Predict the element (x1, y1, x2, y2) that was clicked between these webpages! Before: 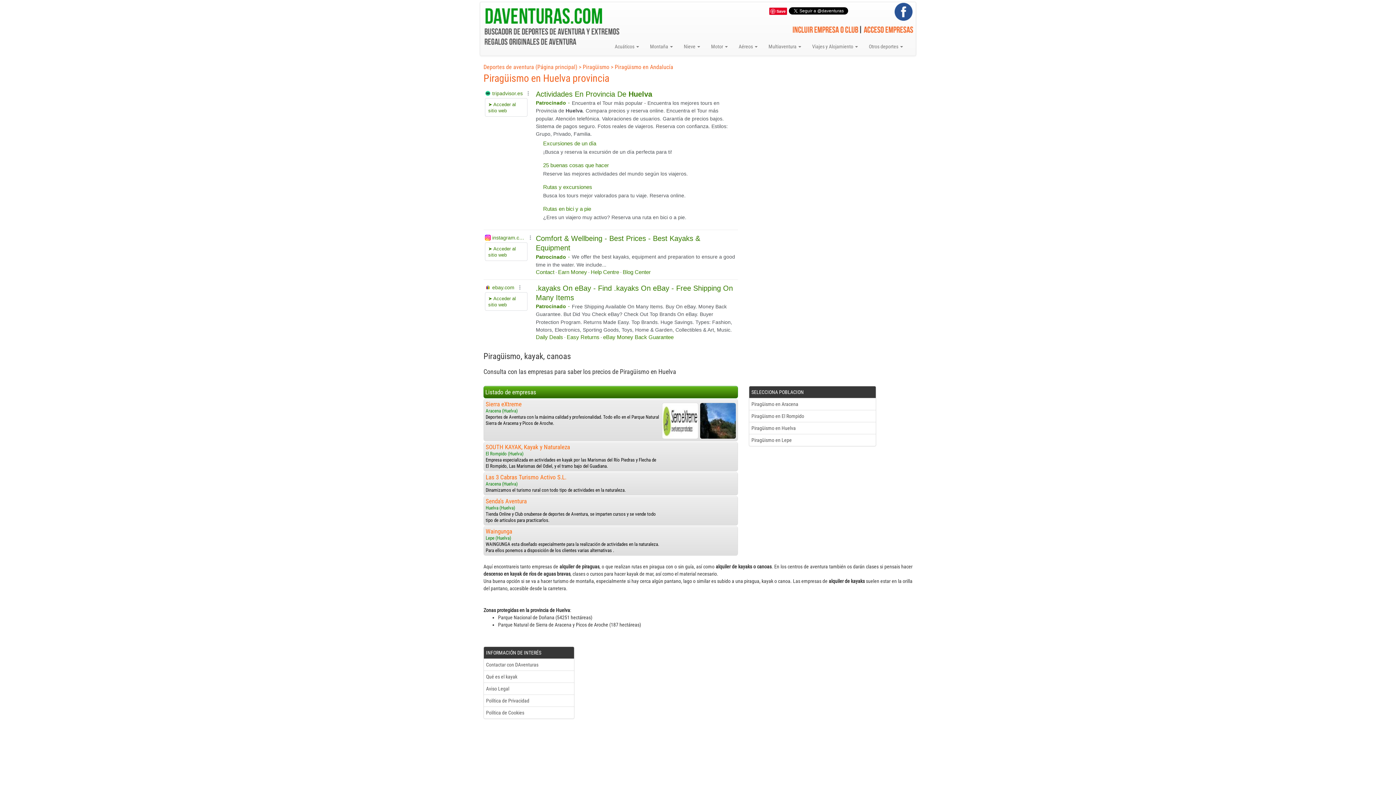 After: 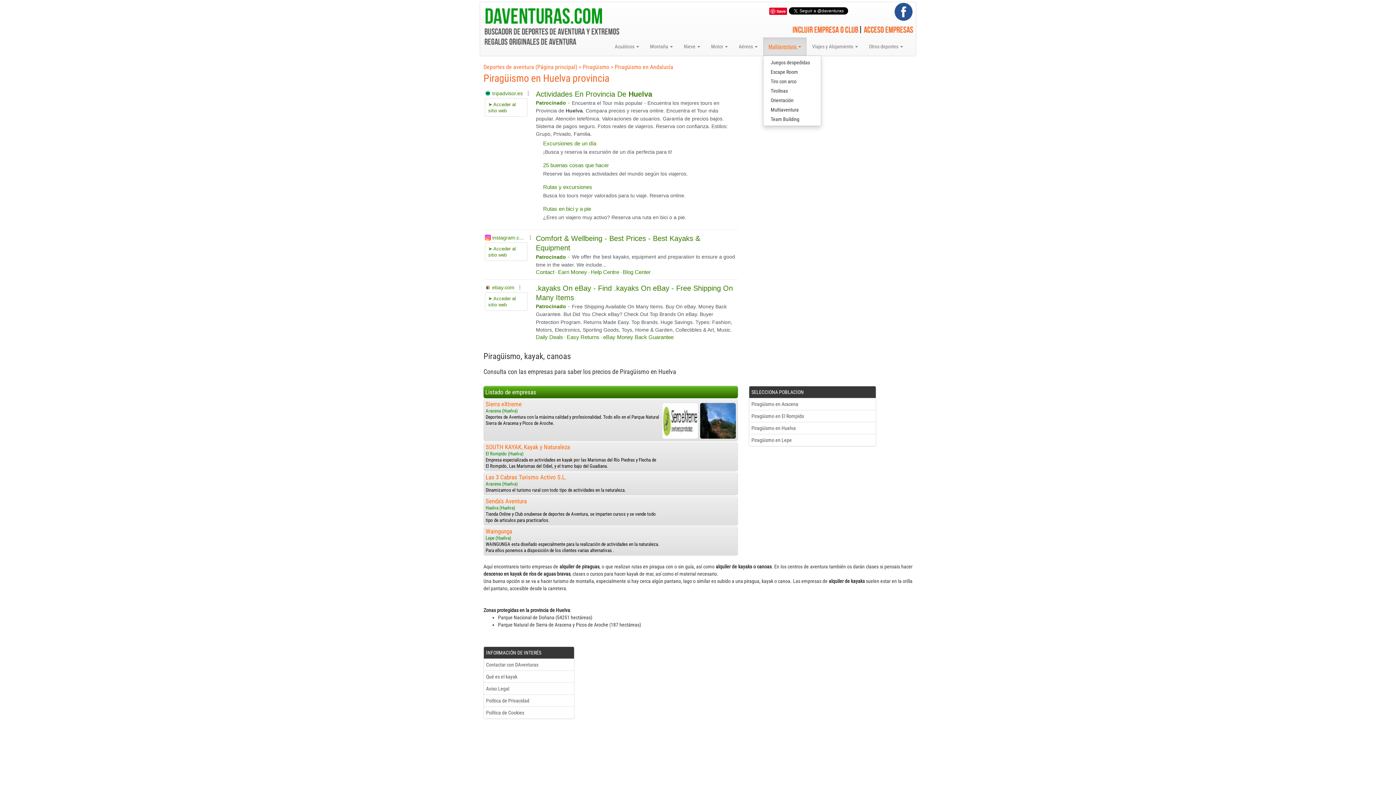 Action: label: Multiaventura  bbox: (763, 37, 806, 55)